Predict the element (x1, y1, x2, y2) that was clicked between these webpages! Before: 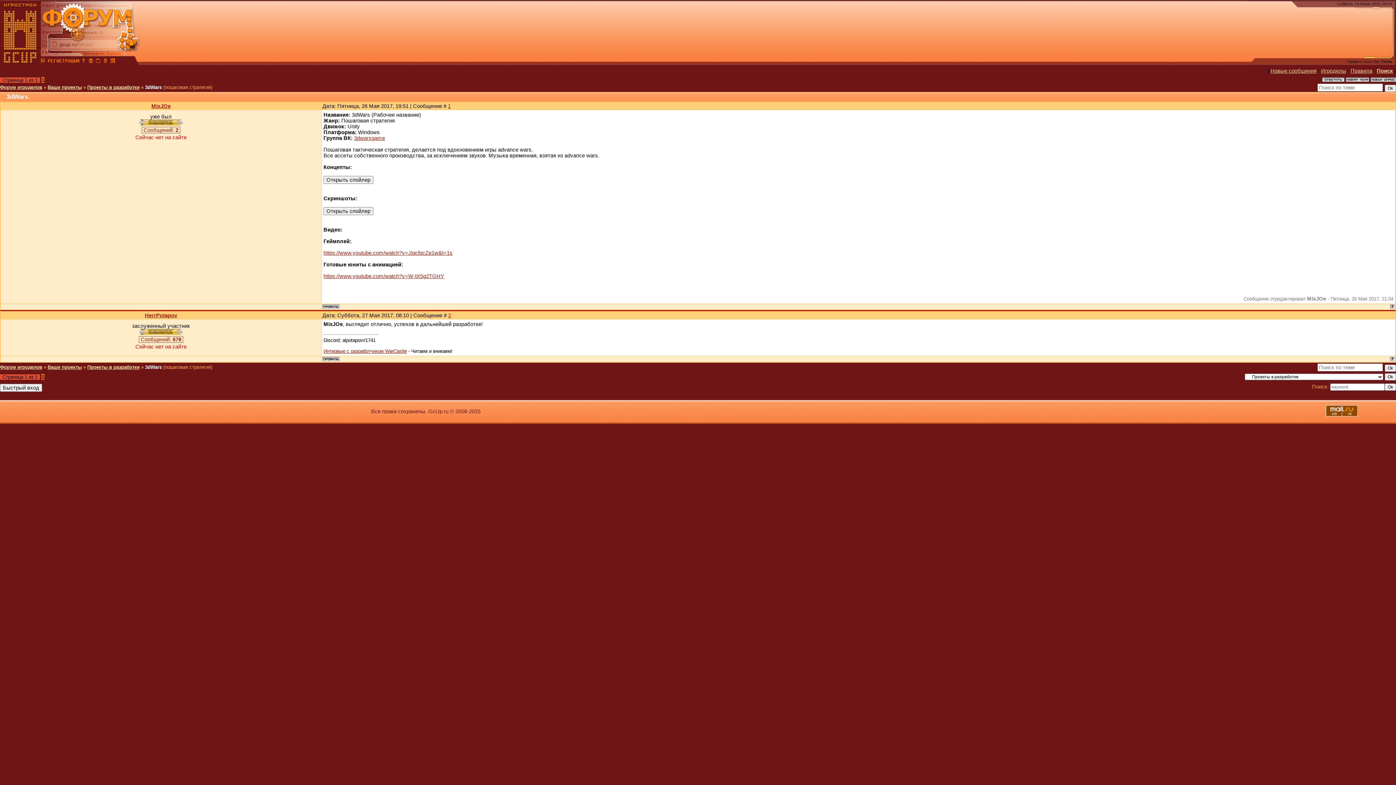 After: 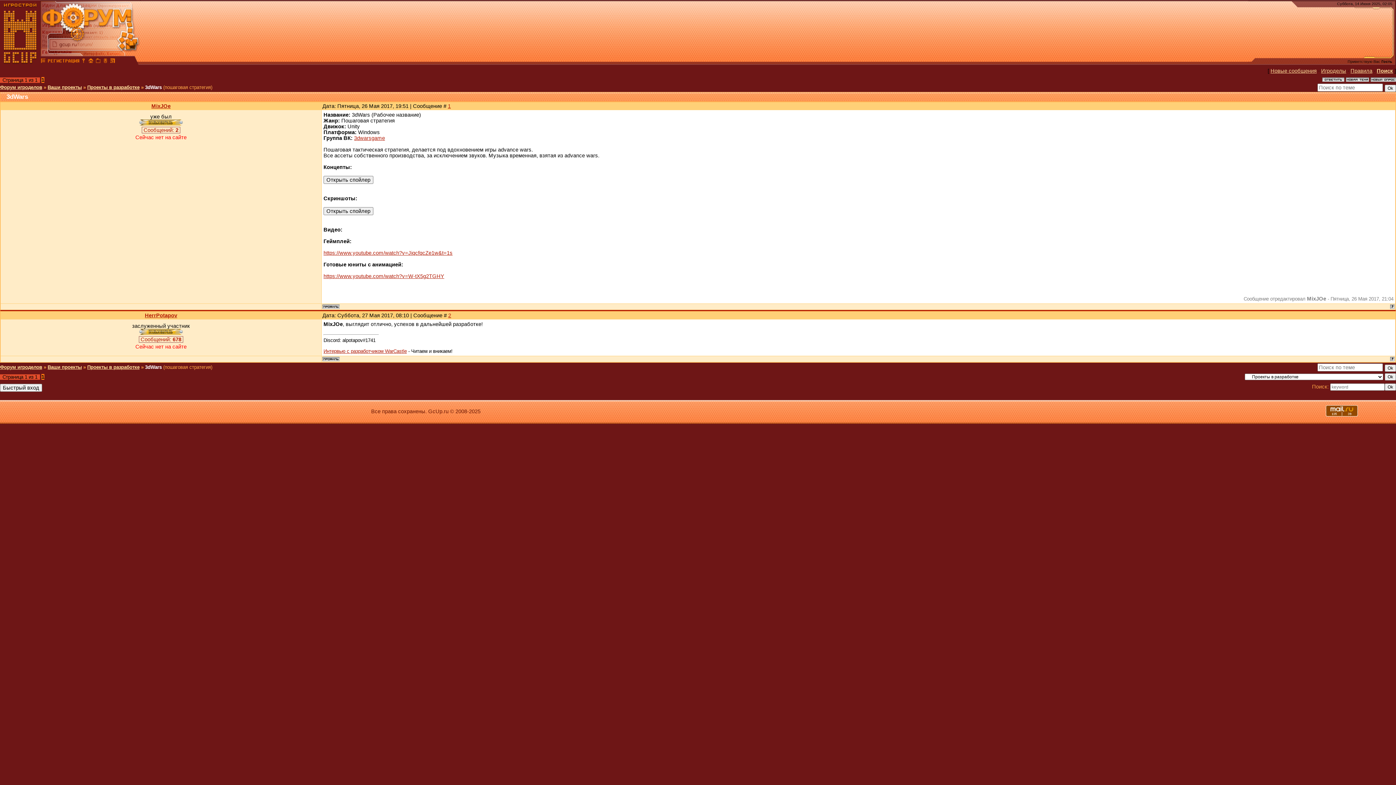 Action: bbox: (1370, 77, 1396, 82)